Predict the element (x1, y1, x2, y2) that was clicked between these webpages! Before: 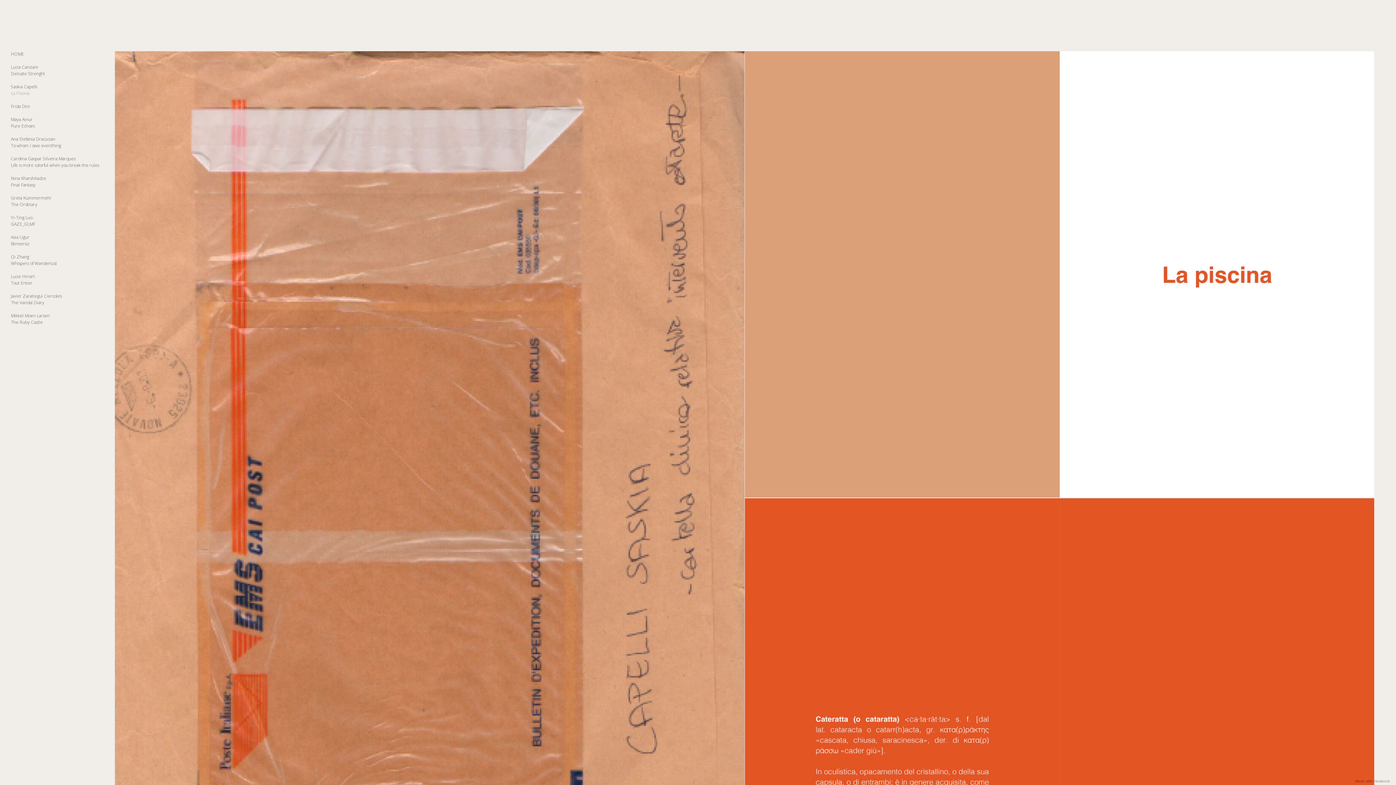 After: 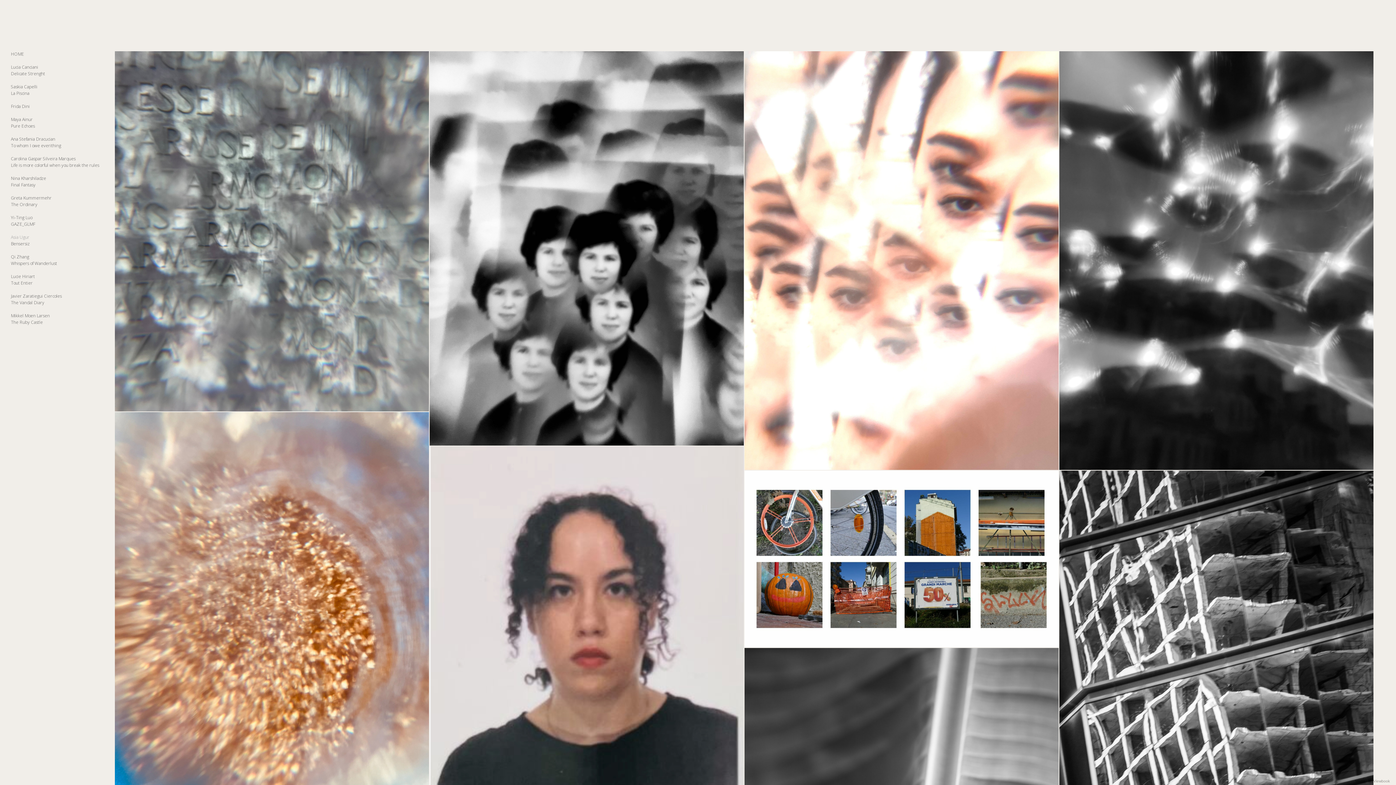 Action: label: Asia Ugur bbox: (10, 234, 29, 240)